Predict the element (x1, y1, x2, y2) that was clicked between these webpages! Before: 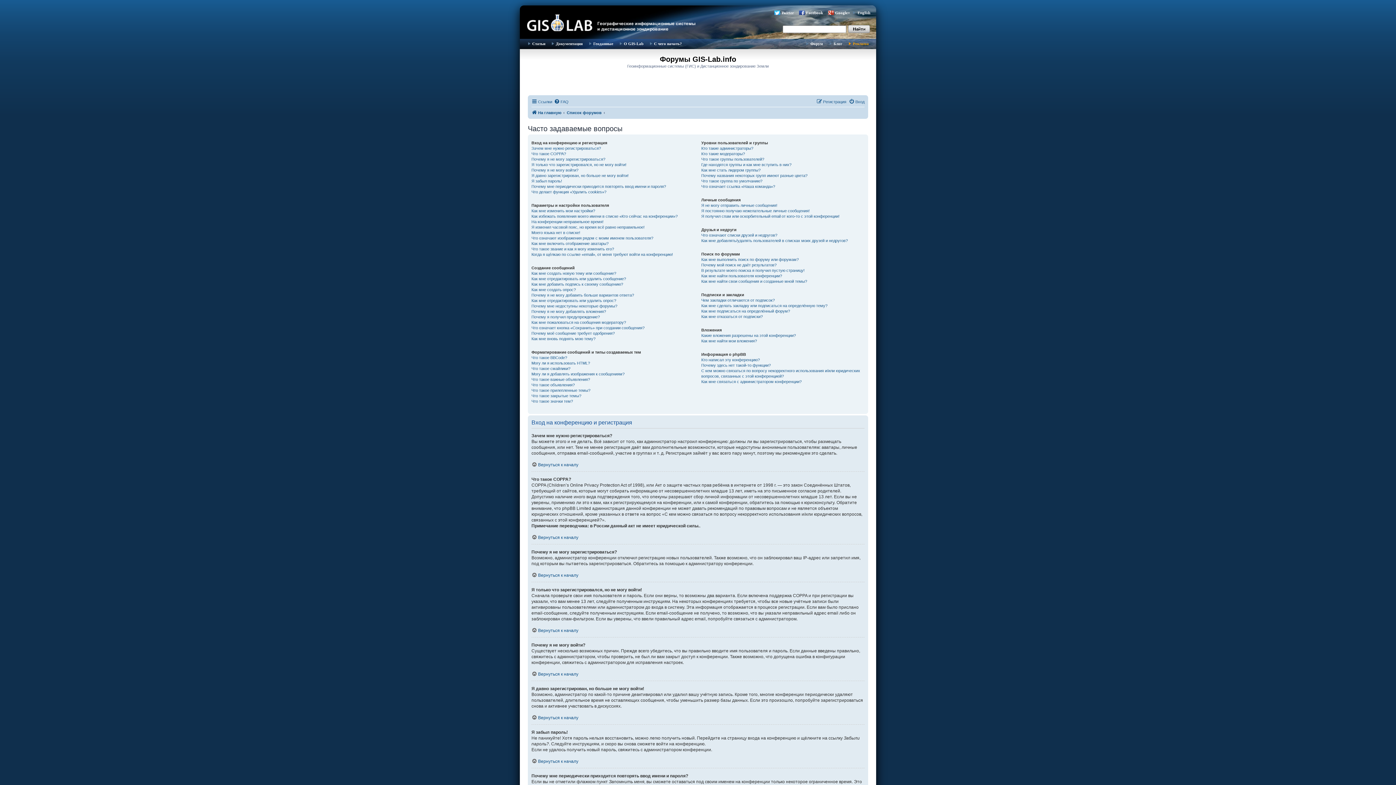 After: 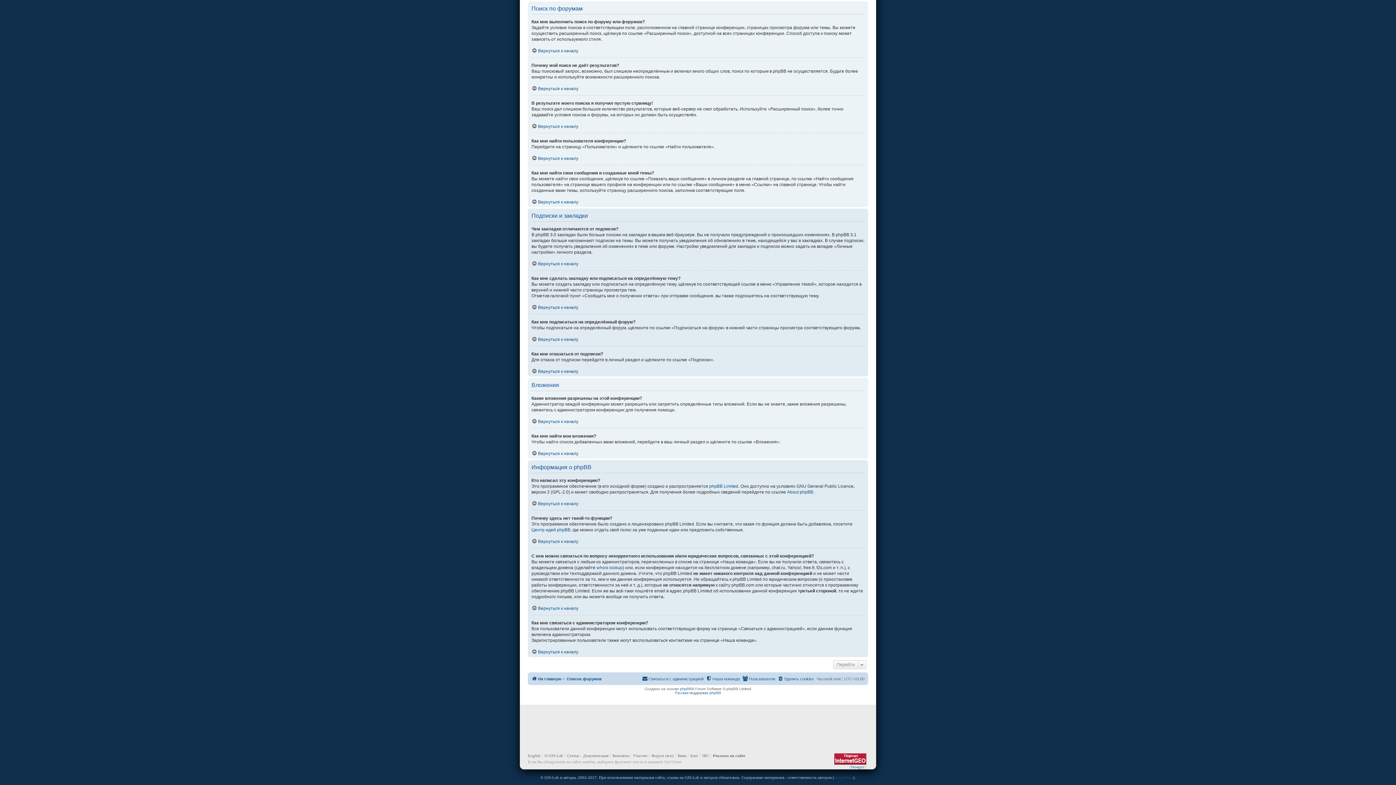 Action: bbox: (701, 314, 762, 319) label: Как мне отказаться от подписки?